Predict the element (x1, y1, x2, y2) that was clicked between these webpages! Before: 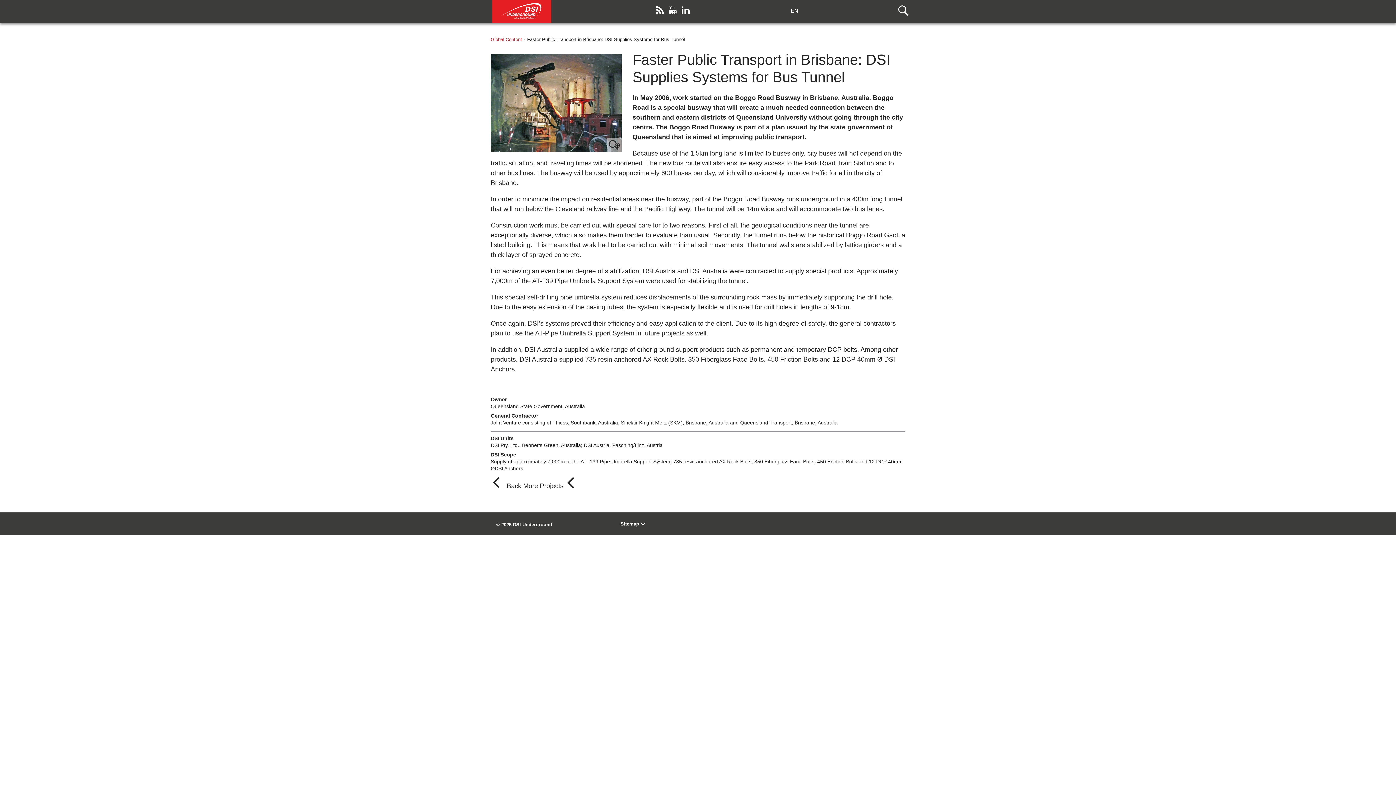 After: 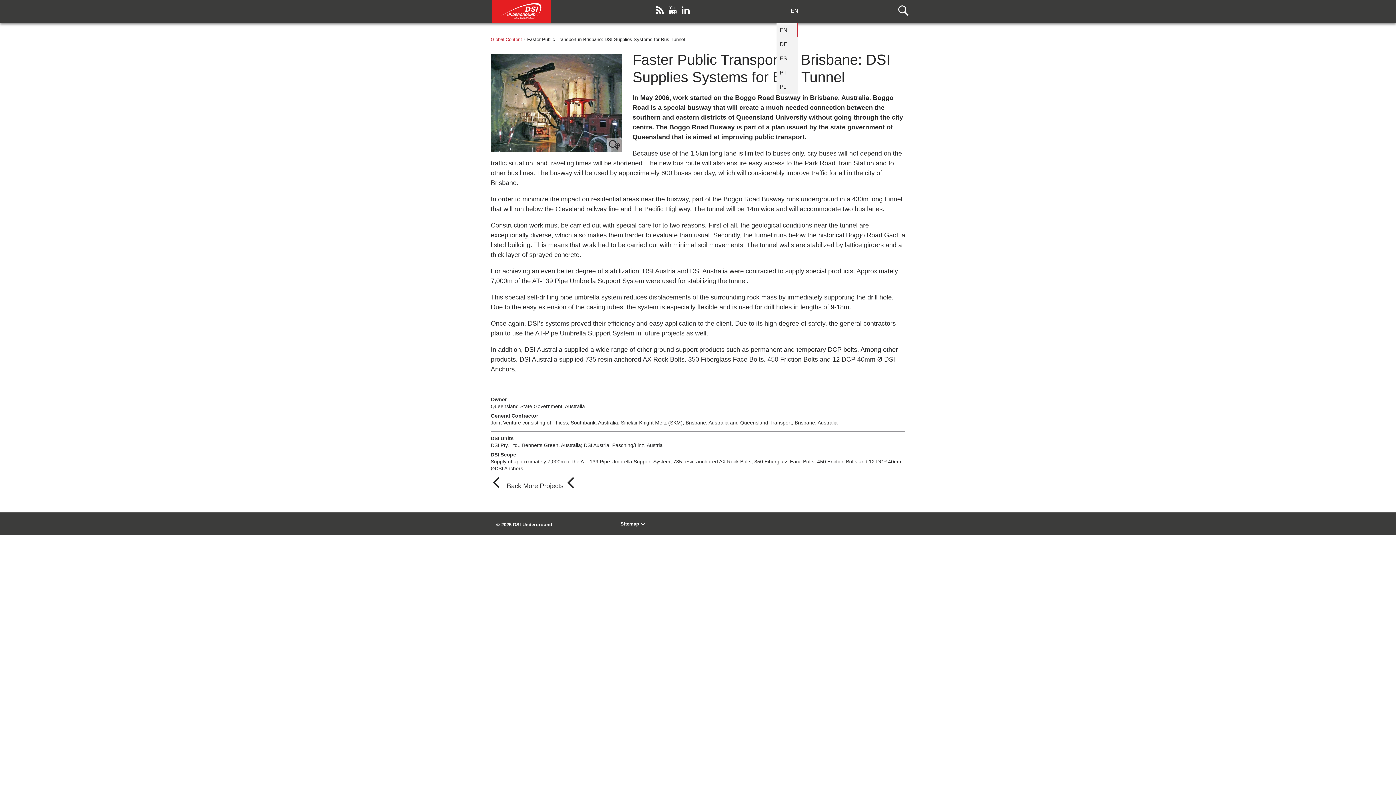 Action: bbox: (790, -1, 798, 22) label: EN